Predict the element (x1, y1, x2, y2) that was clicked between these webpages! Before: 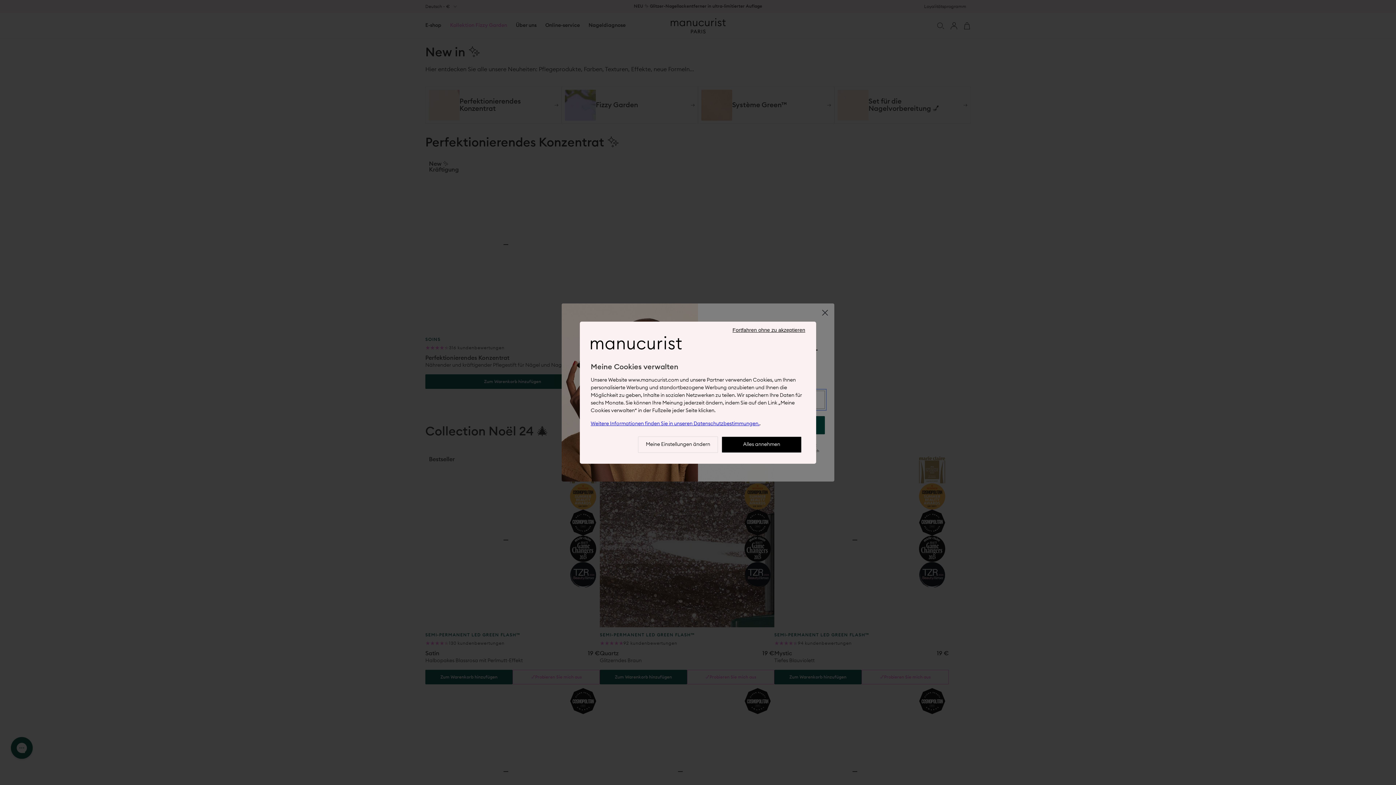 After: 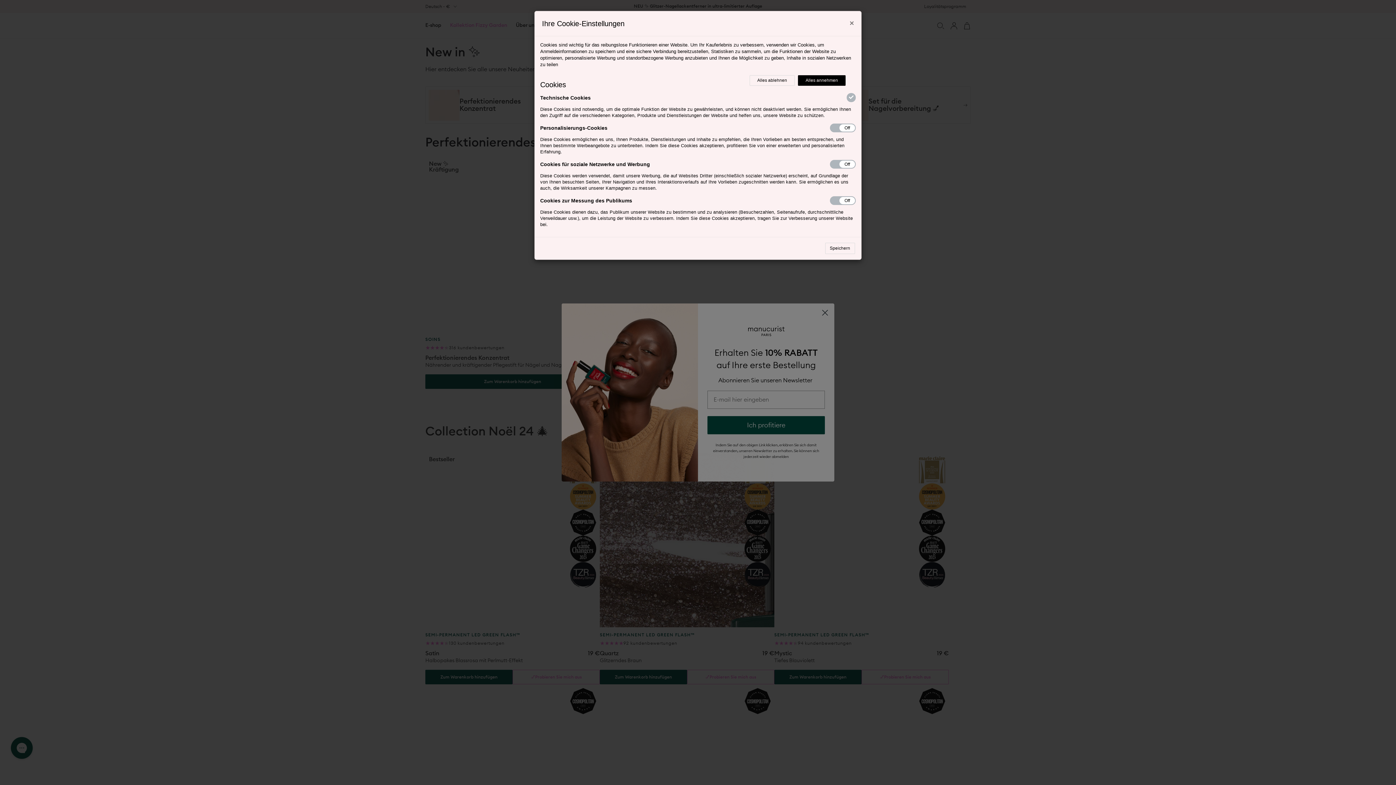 Action: label: Meine Einstellungen ändern bbox: (638, 436, 718, 452)